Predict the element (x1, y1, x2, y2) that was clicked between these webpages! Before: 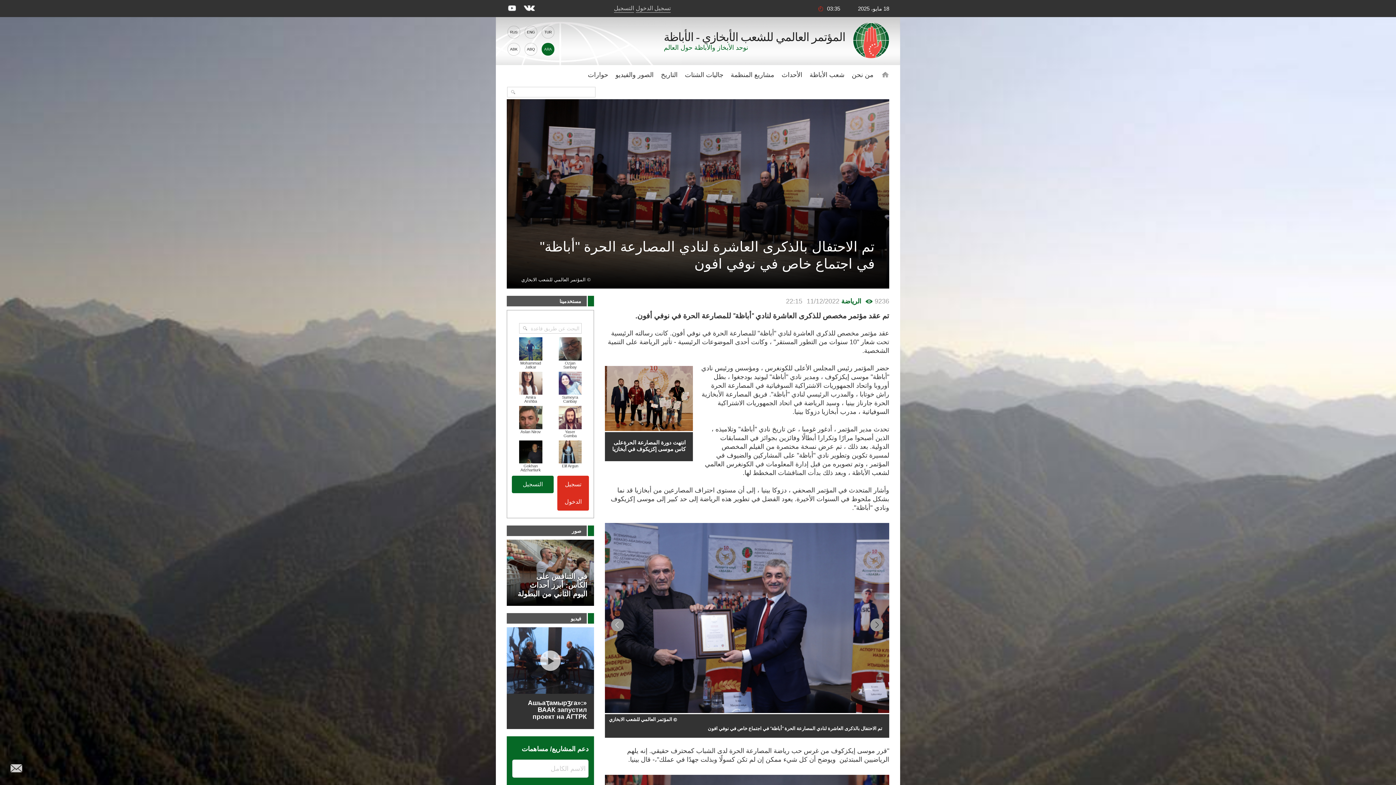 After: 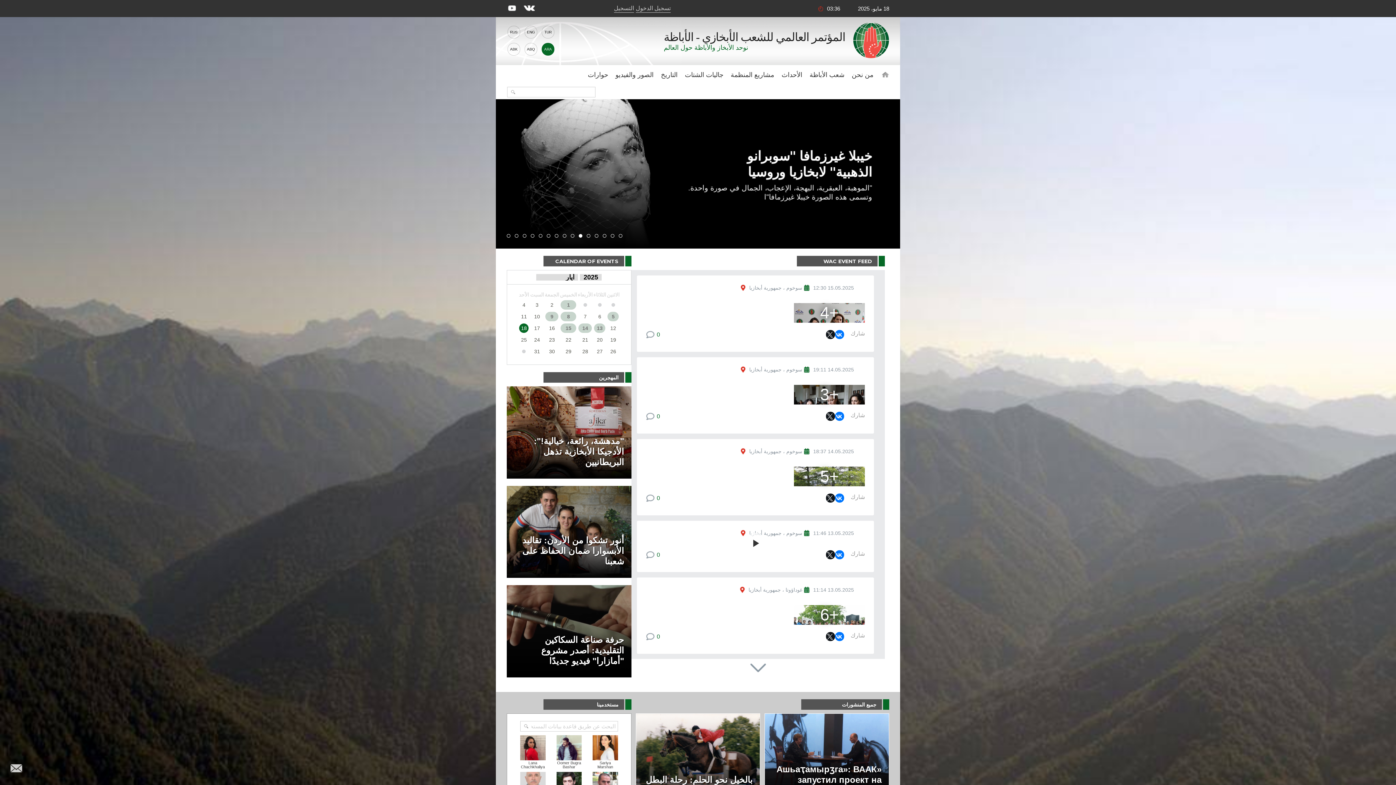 Action: bbox: (882, 66, 889, 83)